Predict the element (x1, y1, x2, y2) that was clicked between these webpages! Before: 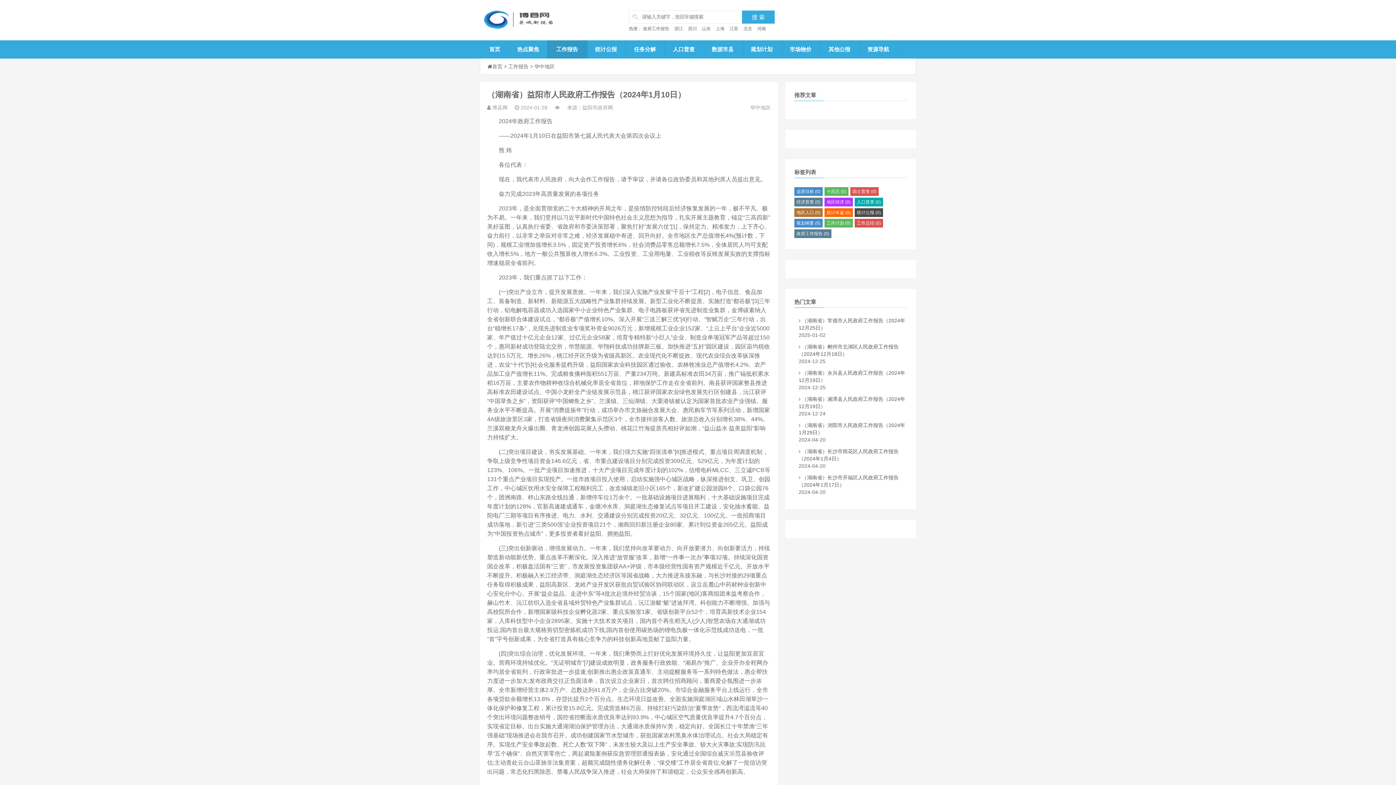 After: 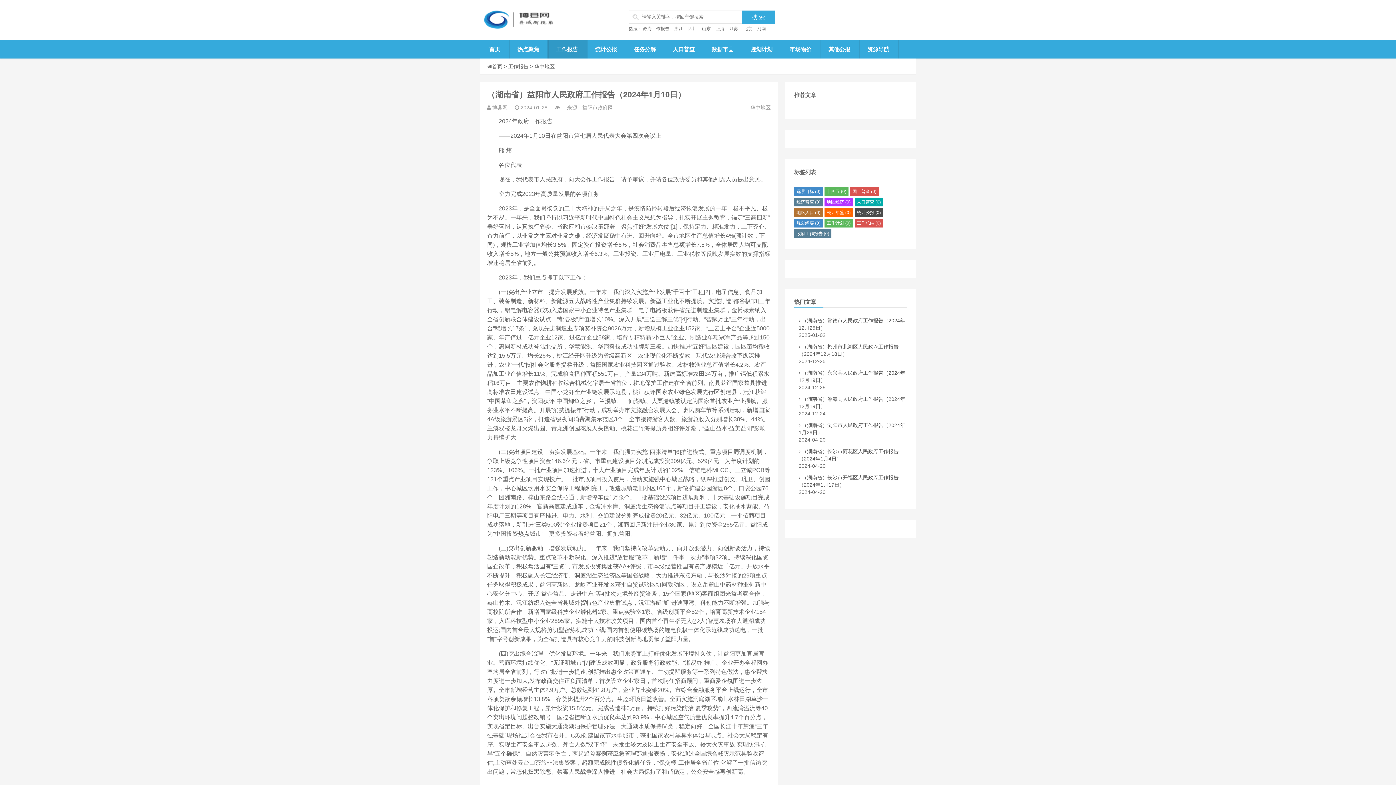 Action: bbox: (757, 26, 769, 31) label: 河南